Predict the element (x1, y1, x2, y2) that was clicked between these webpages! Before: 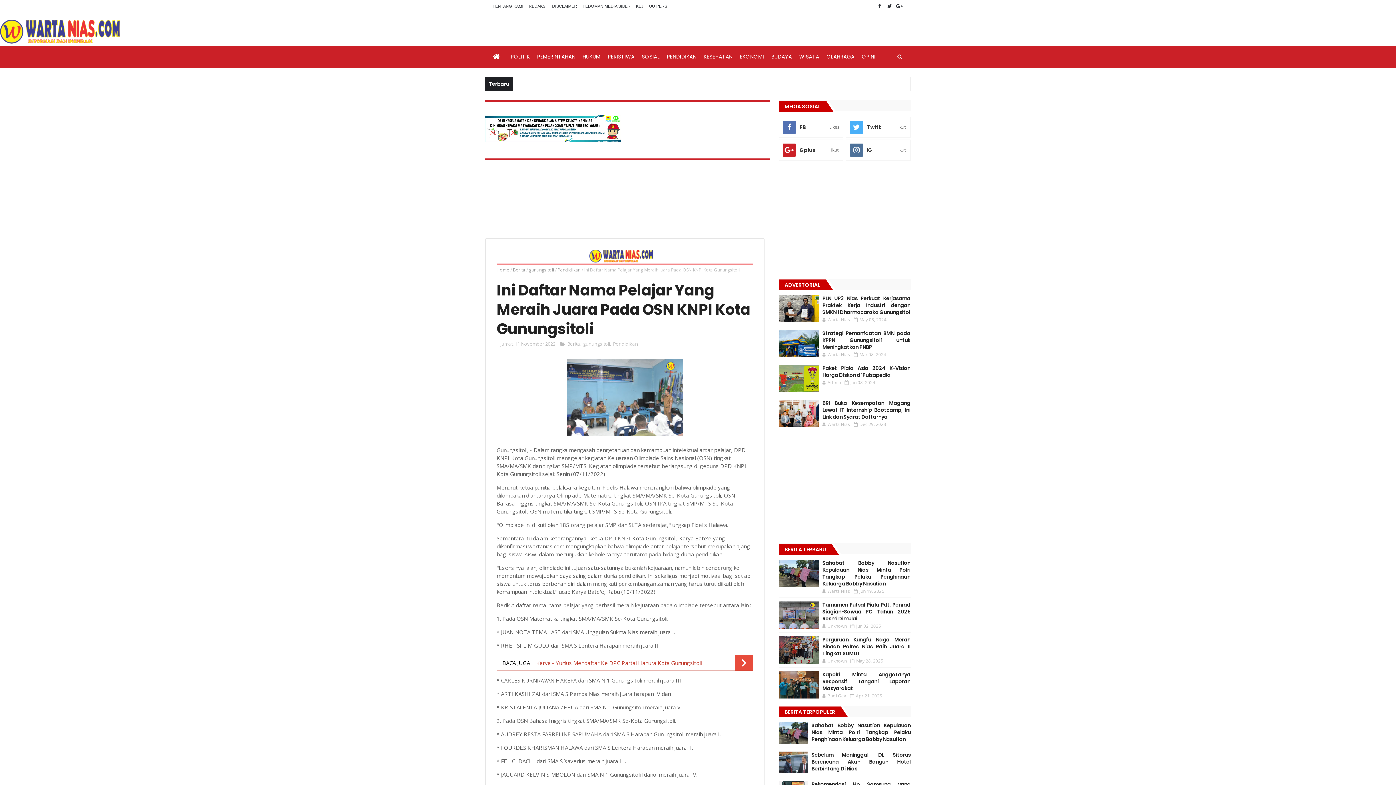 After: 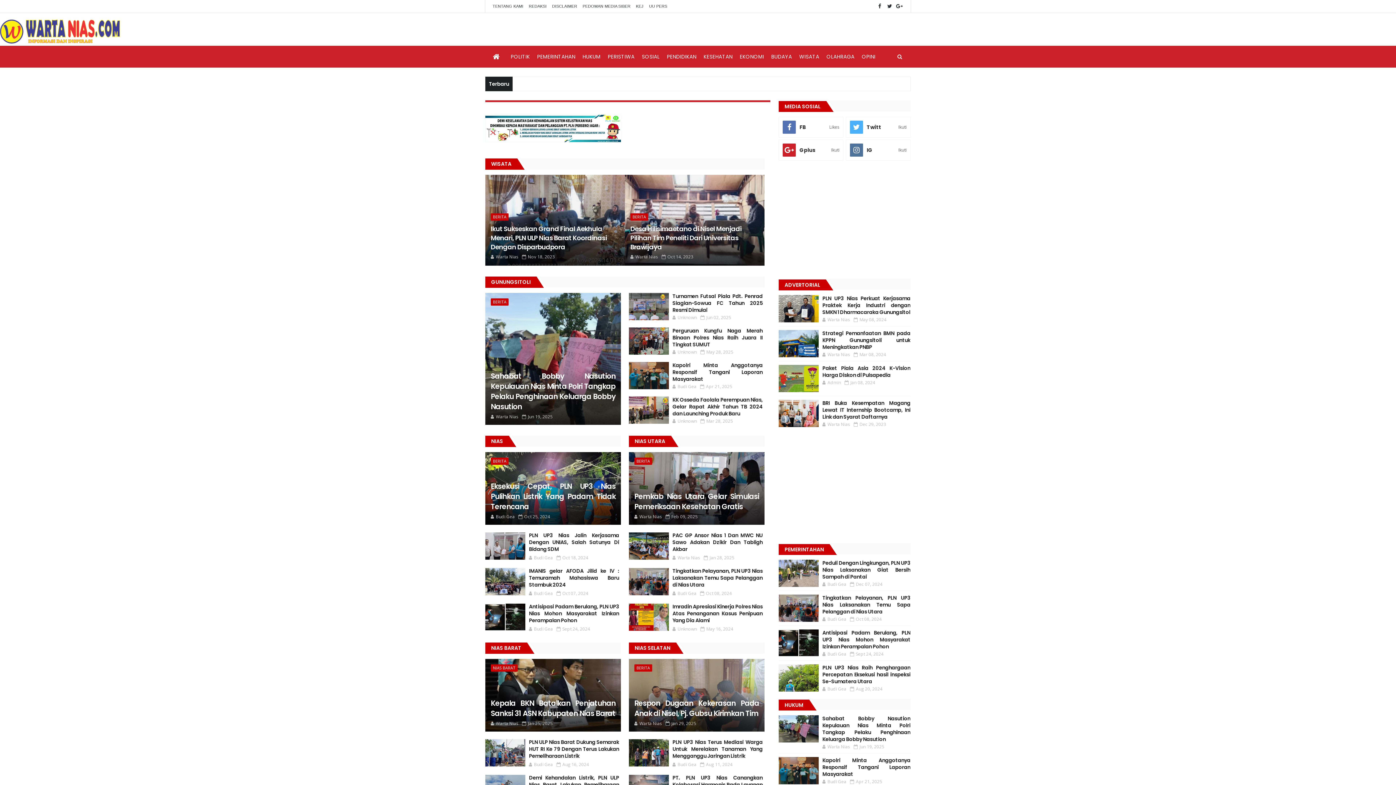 Action: bbox: (492, 51, 499, 61)